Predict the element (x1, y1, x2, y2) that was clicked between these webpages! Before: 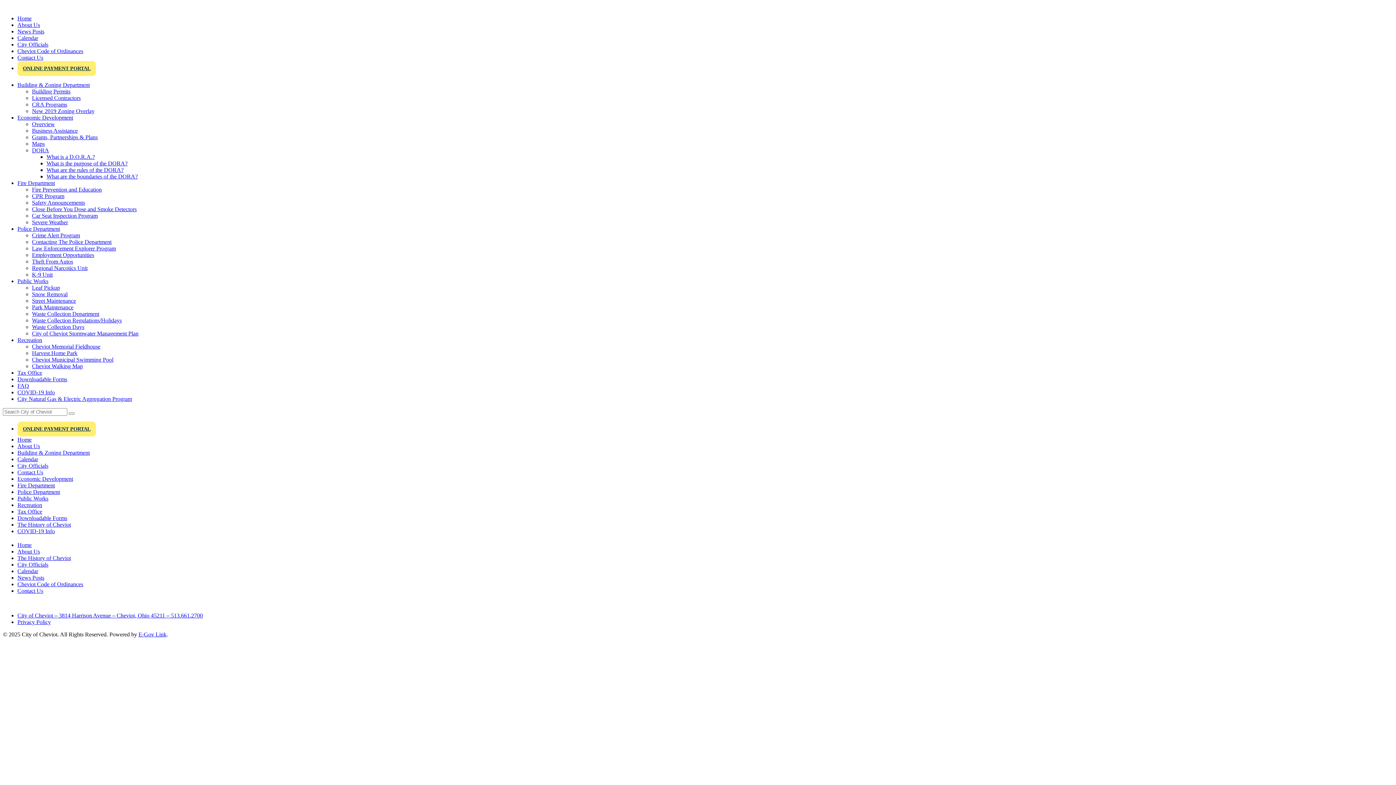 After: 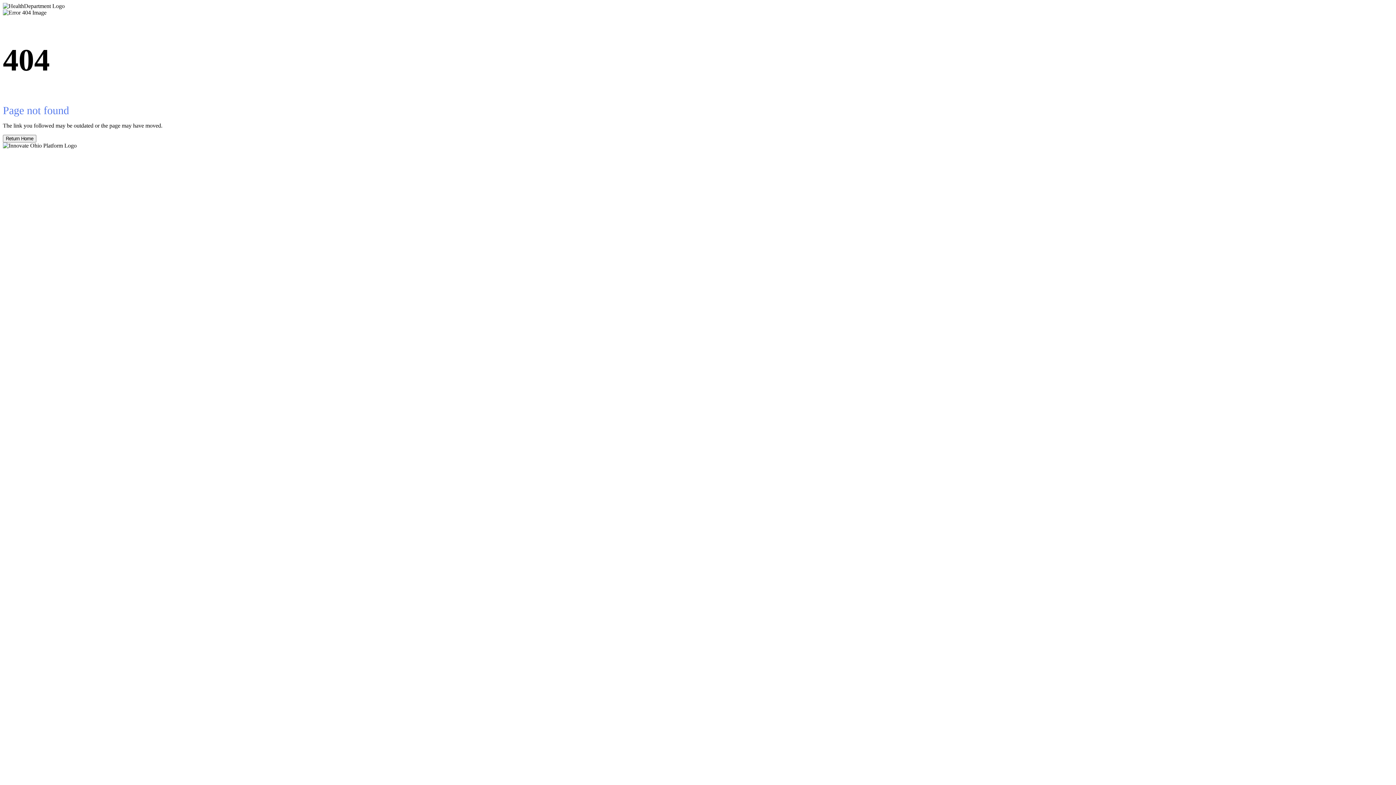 Action: bbox: (17, 389, 54, 395) label: COVID-19 Info